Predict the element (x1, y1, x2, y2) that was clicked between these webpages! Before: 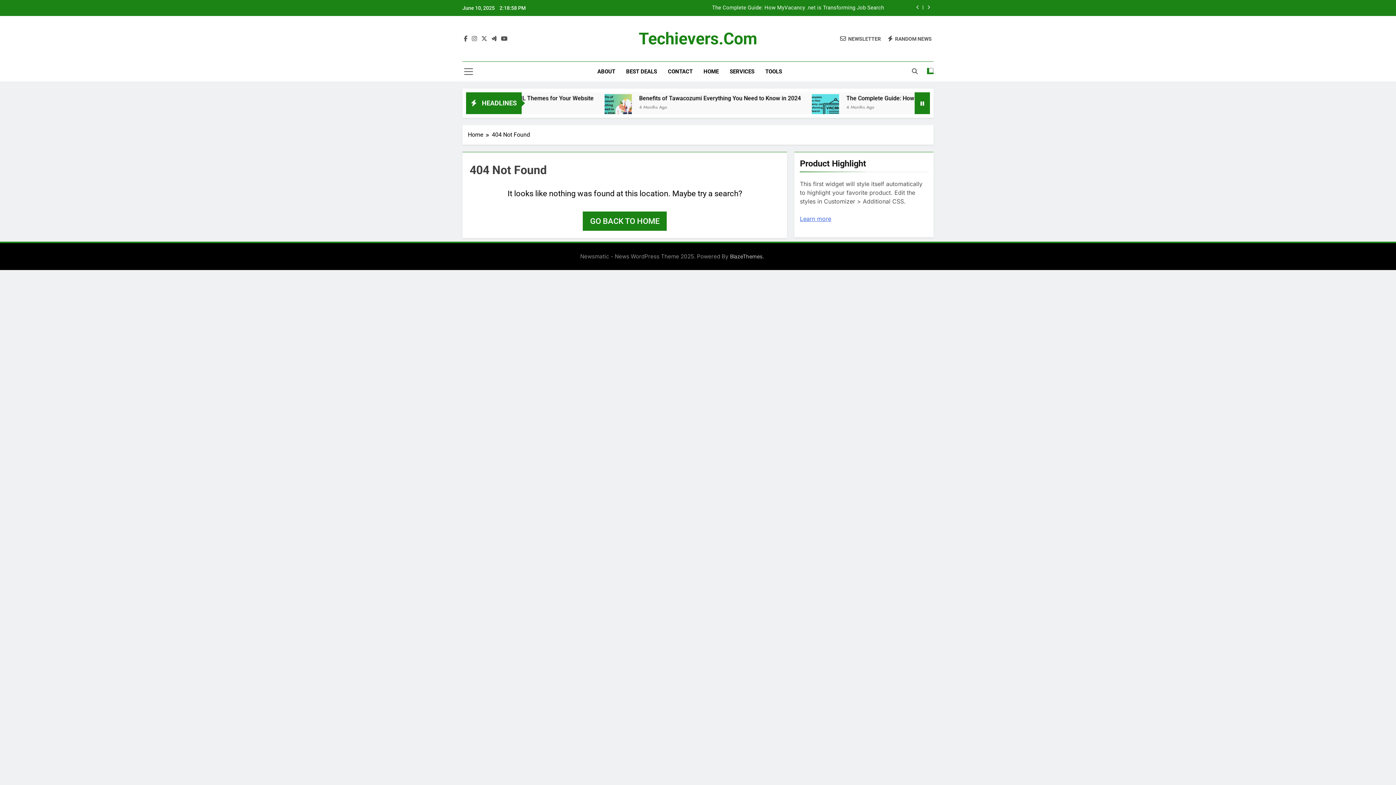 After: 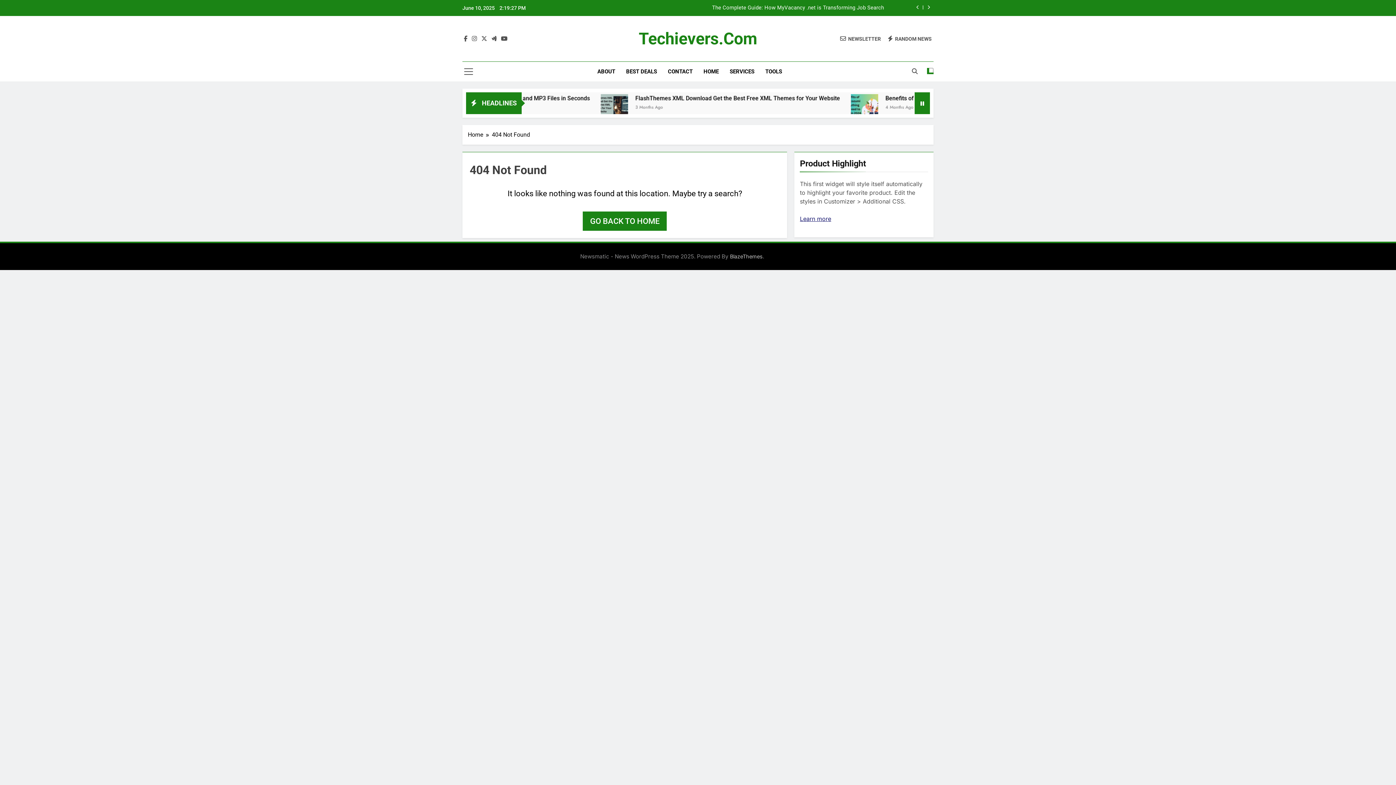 Action: label: Learn more bbox: (800, 215, 831, 222)